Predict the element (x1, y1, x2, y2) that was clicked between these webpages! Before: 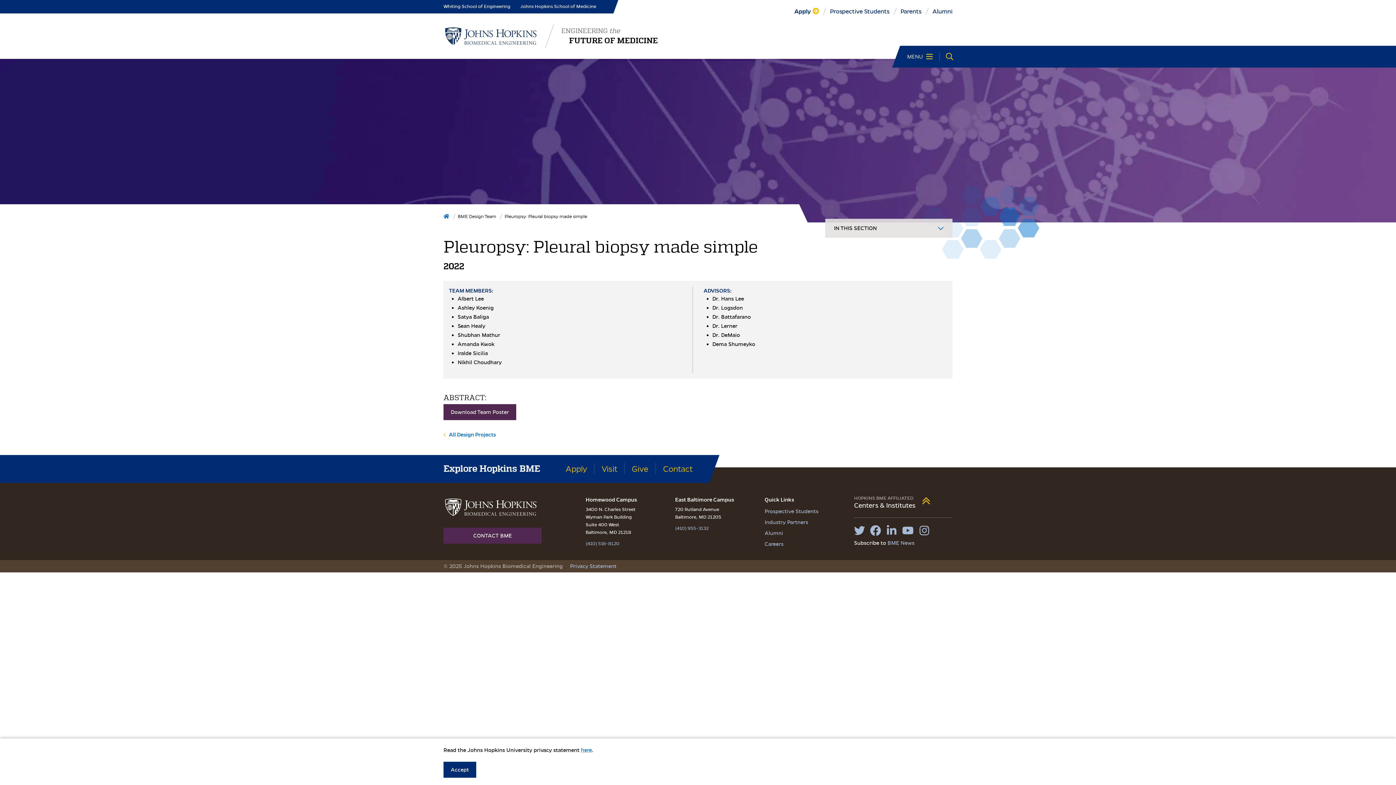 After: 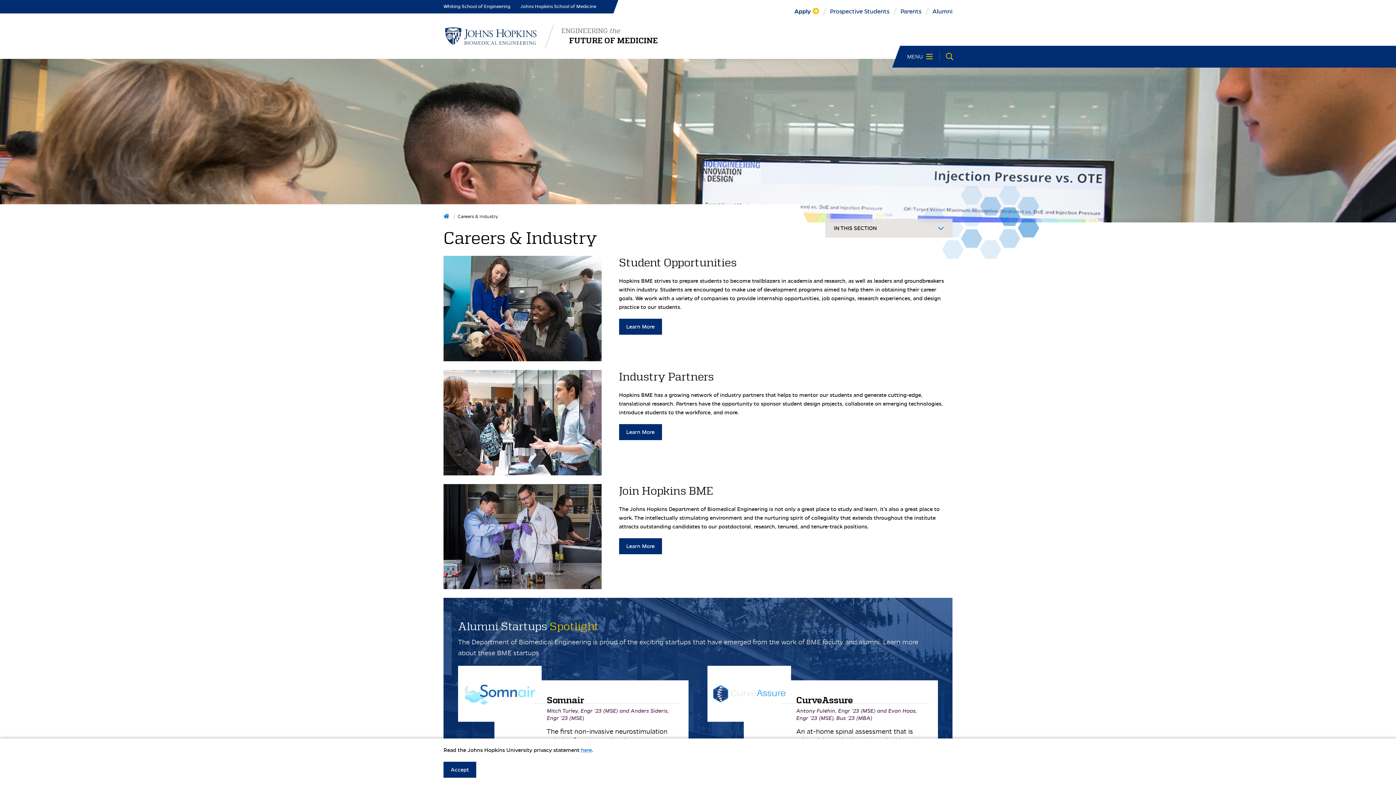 Action: label: Careers bbox: (764, 538, 836, 549)